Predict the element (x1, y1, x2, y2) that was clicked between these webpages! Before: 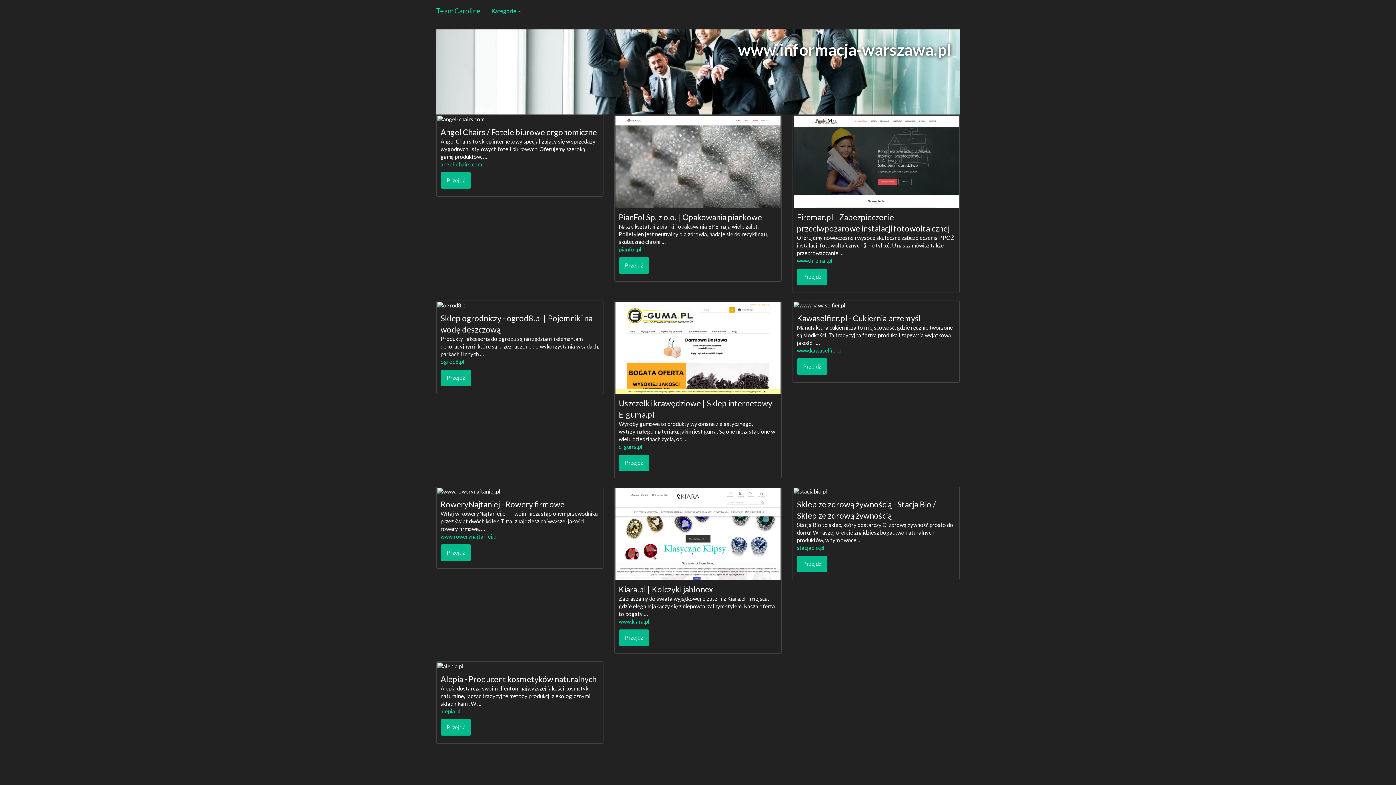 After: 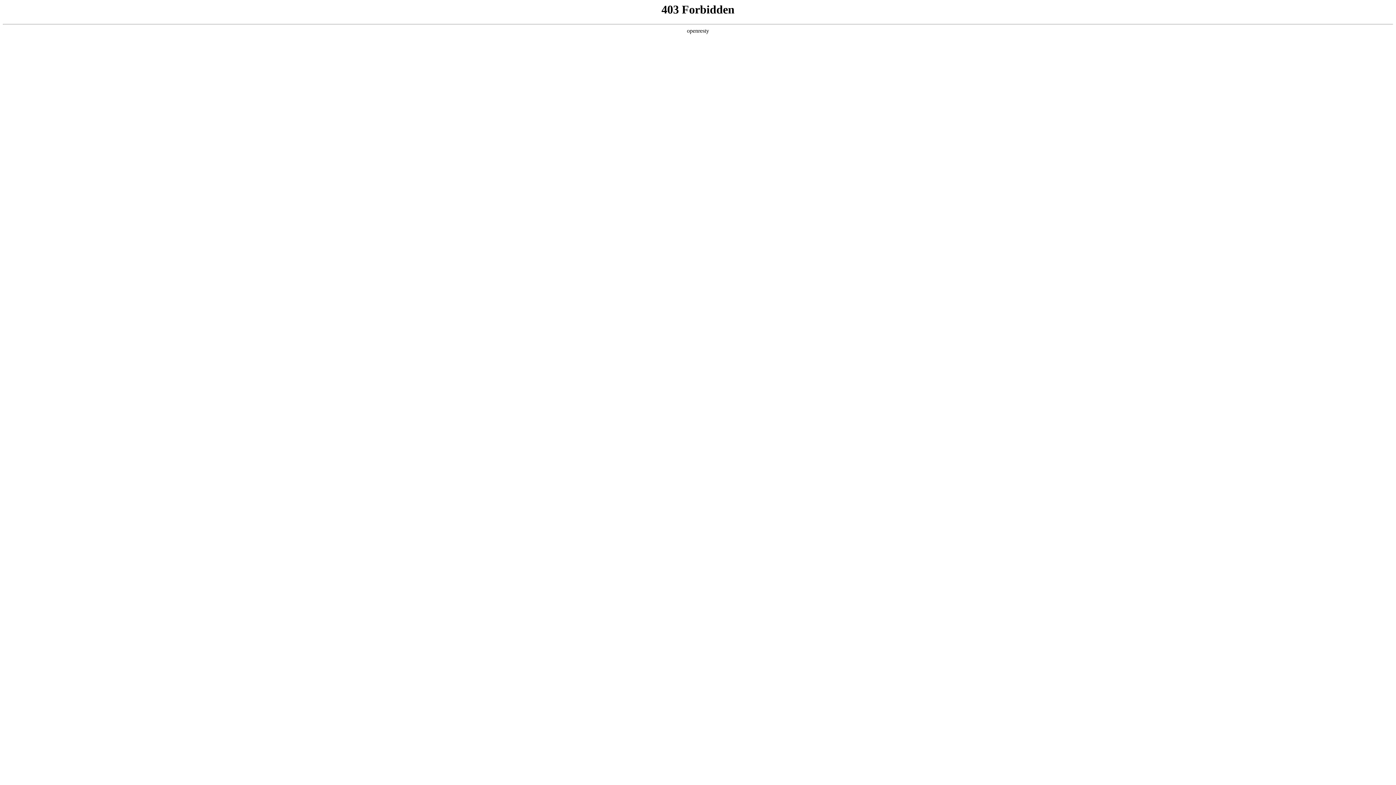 Action: label: e-guma.pl bbox: (618, 443, 642, 450)